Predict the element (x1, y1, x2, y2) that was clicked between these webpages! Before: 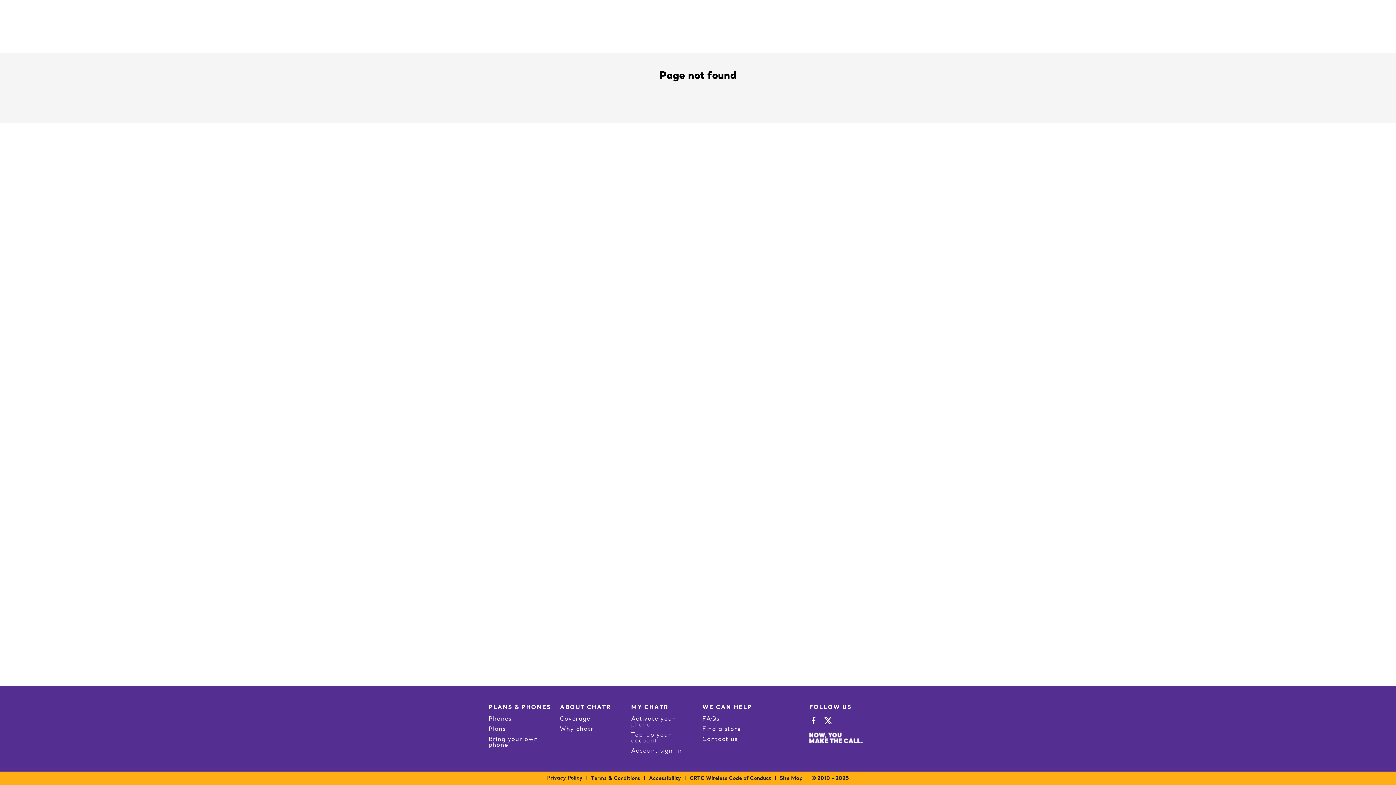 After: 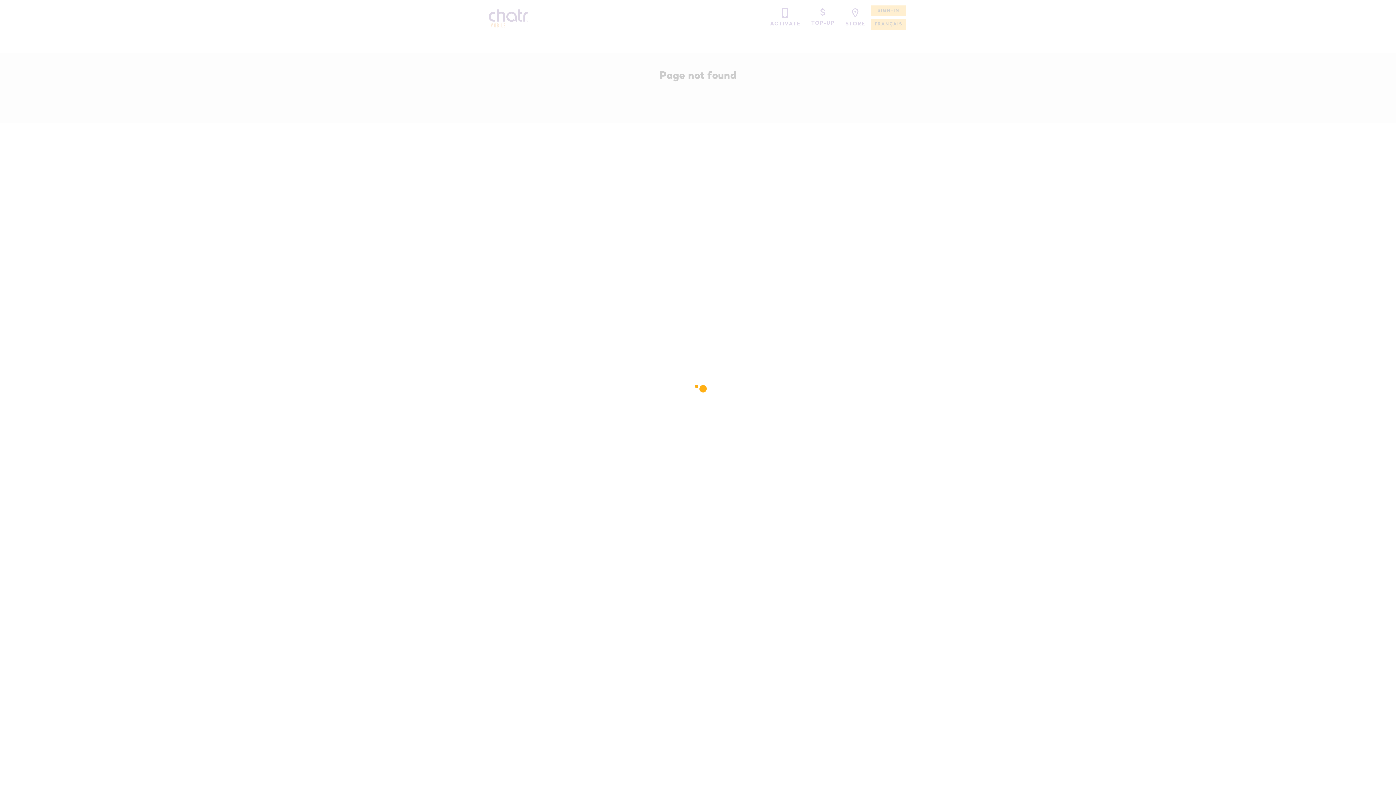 Action: label: Why chatr bbox: (560, 726, 593, 732)